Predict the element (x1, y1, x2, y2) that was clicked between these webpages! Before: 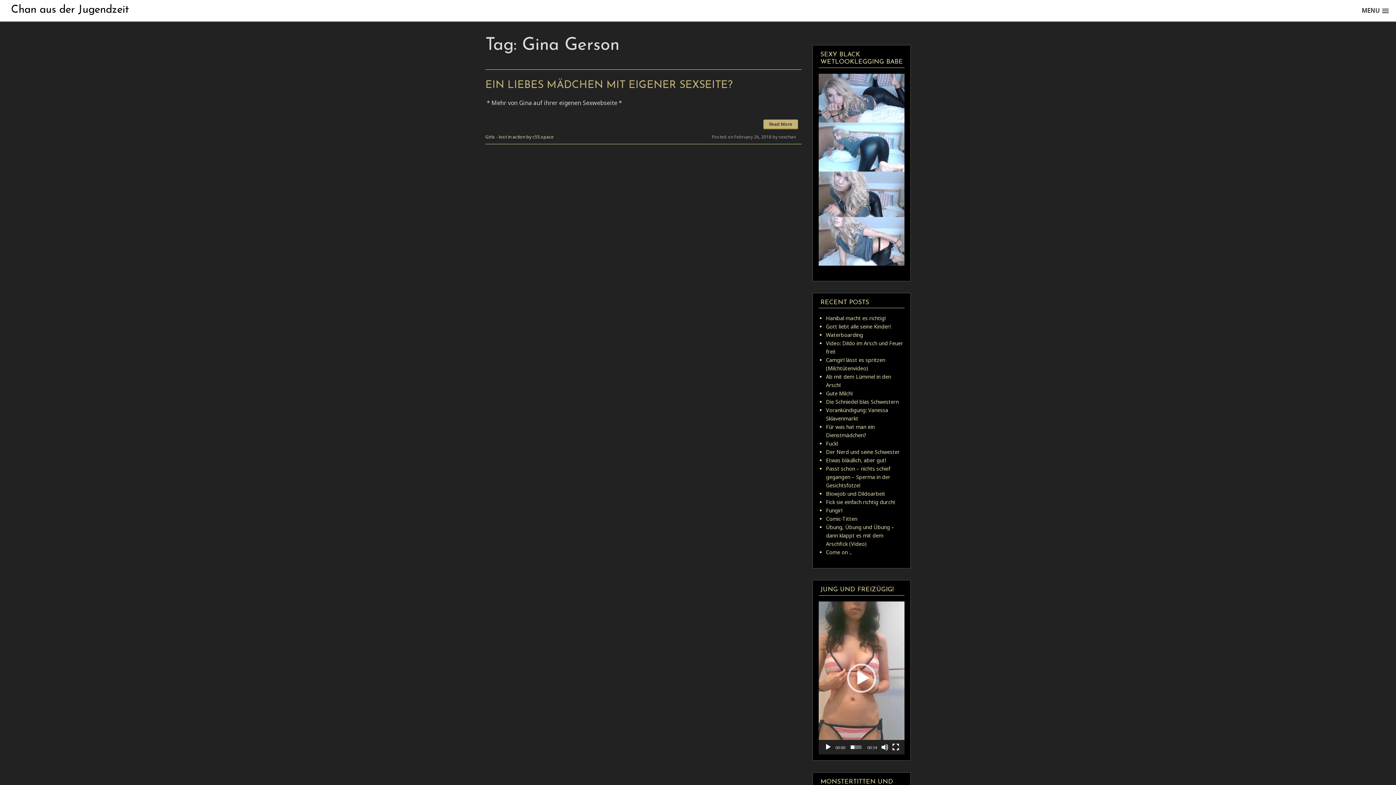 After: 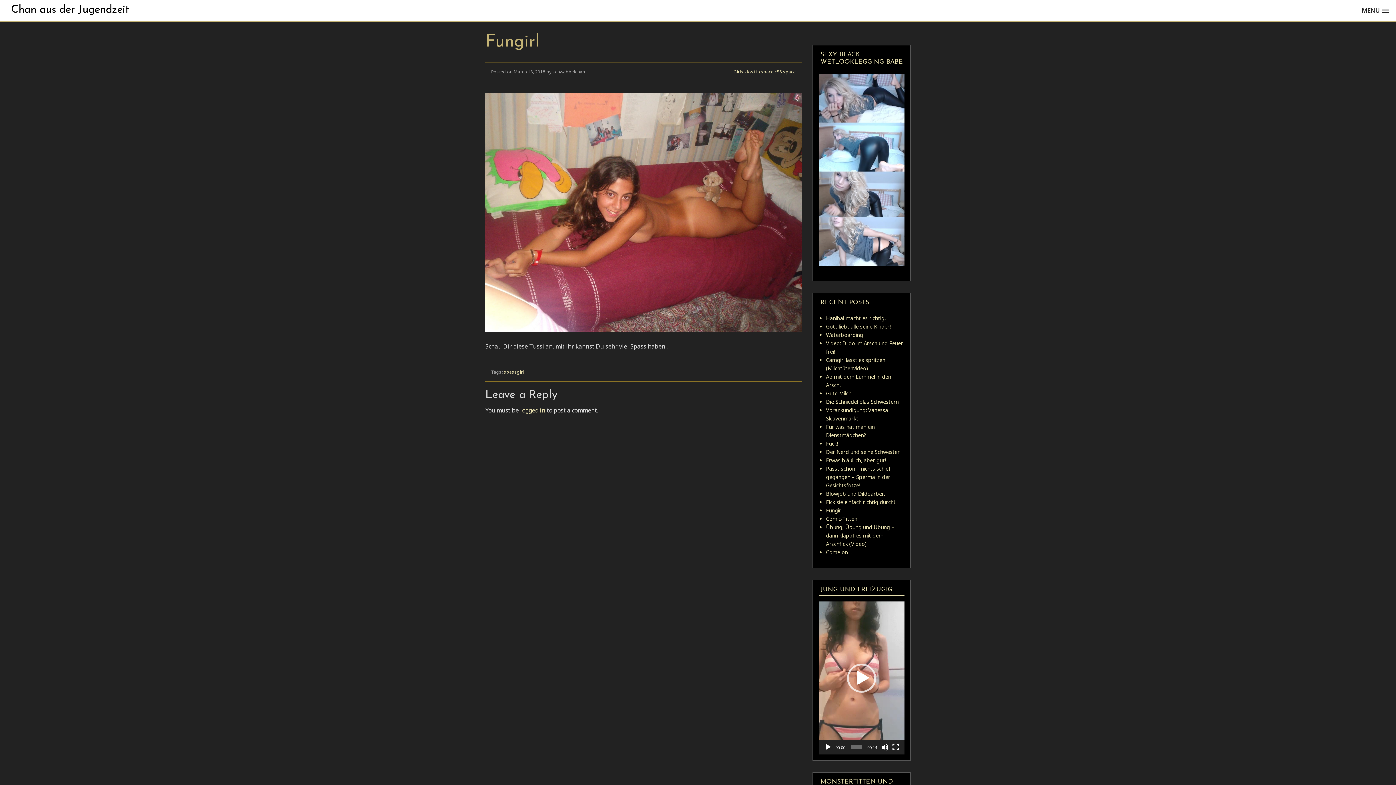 Action: label: Fungirl bbox: (826, 507, 842, 514)